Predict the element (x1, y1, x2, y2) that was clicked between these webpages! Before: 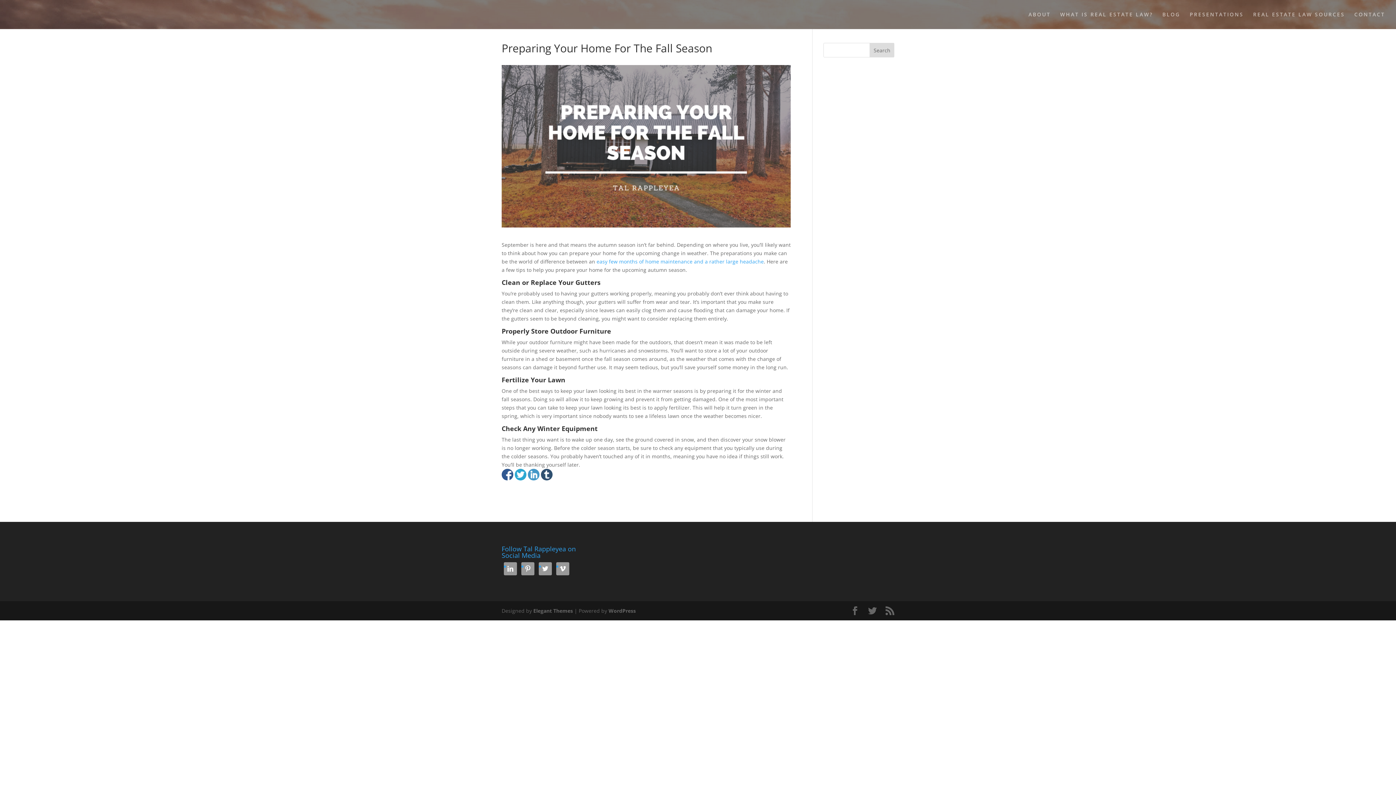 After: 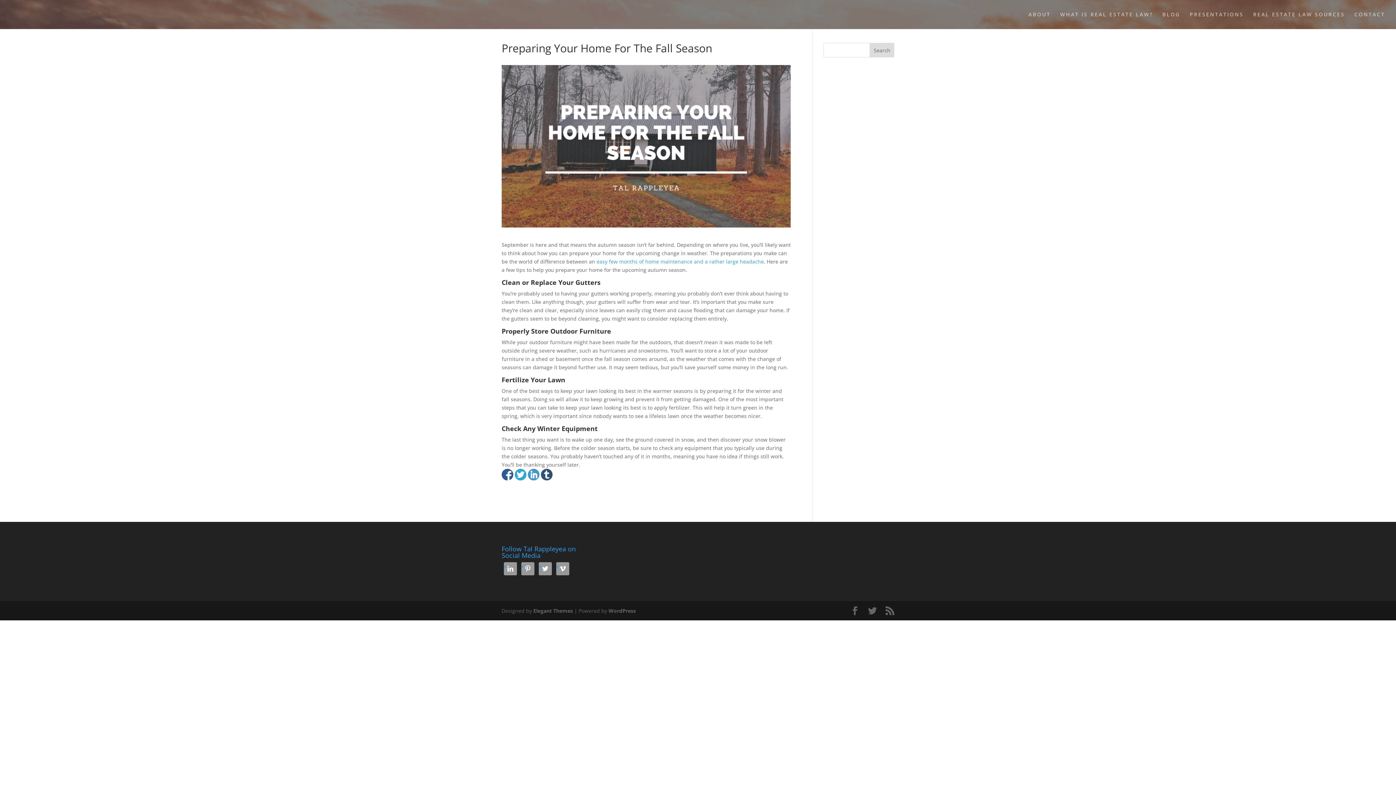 Action: bbox: (541, 469, 552, 480)